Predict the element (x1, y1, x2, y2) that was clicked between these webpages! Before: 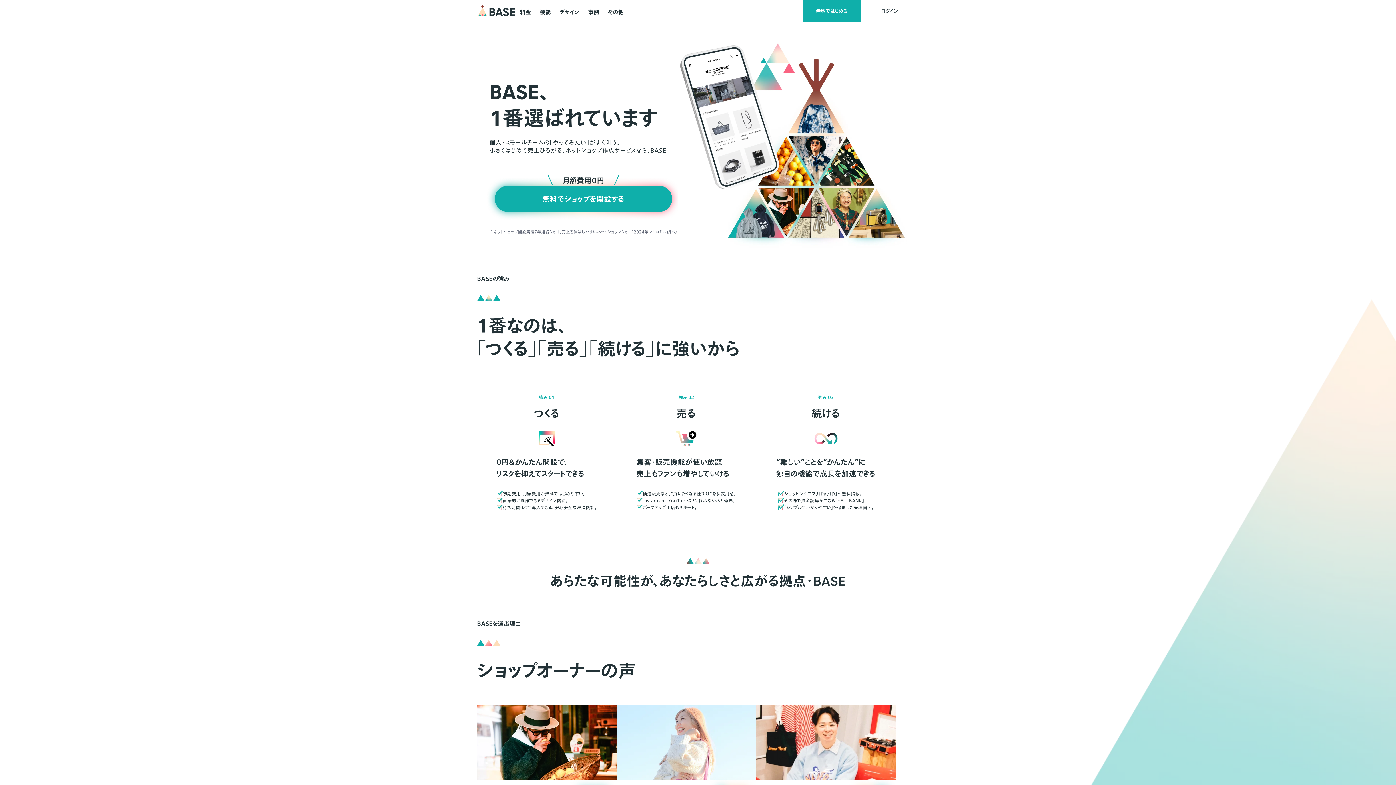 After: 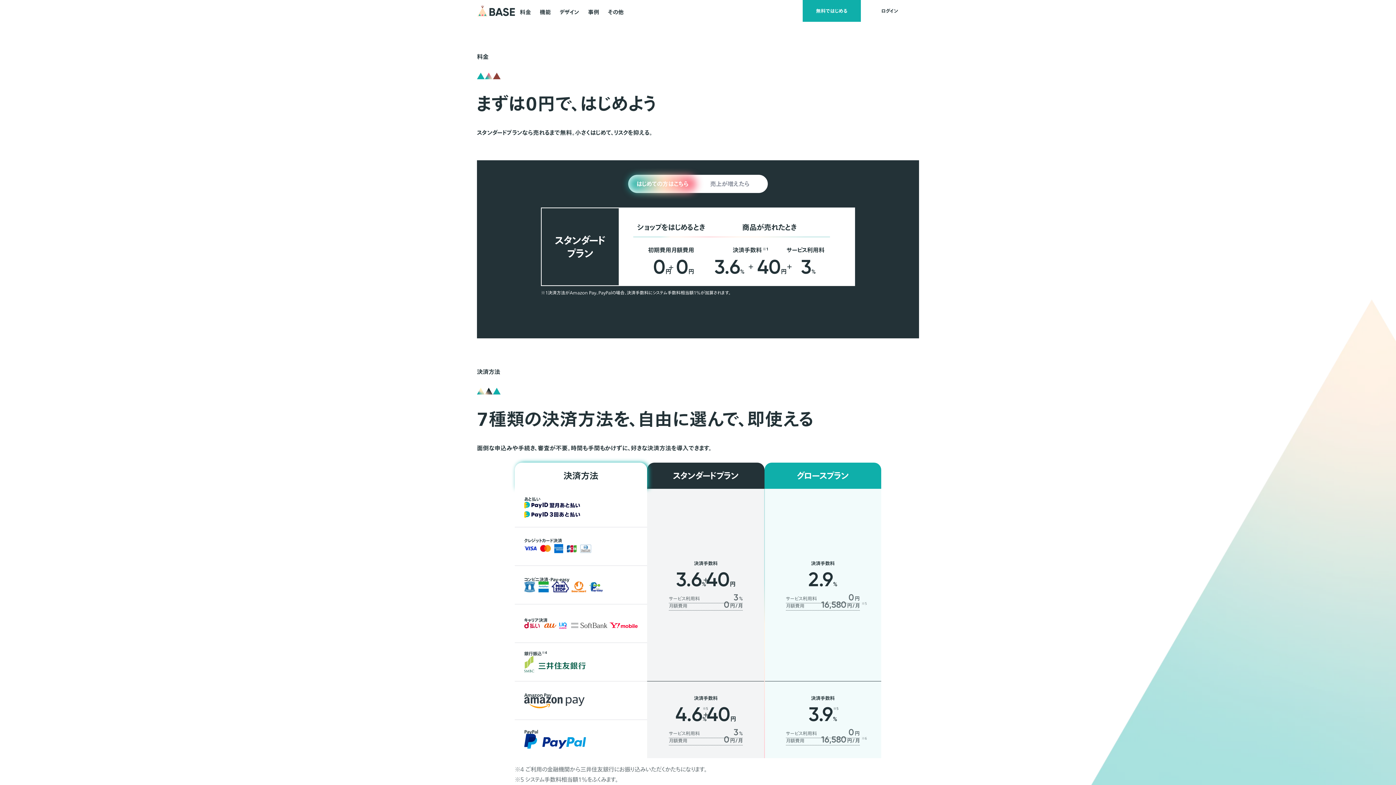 Action: label: 料金 bbox: (519, 0, 531, 22)